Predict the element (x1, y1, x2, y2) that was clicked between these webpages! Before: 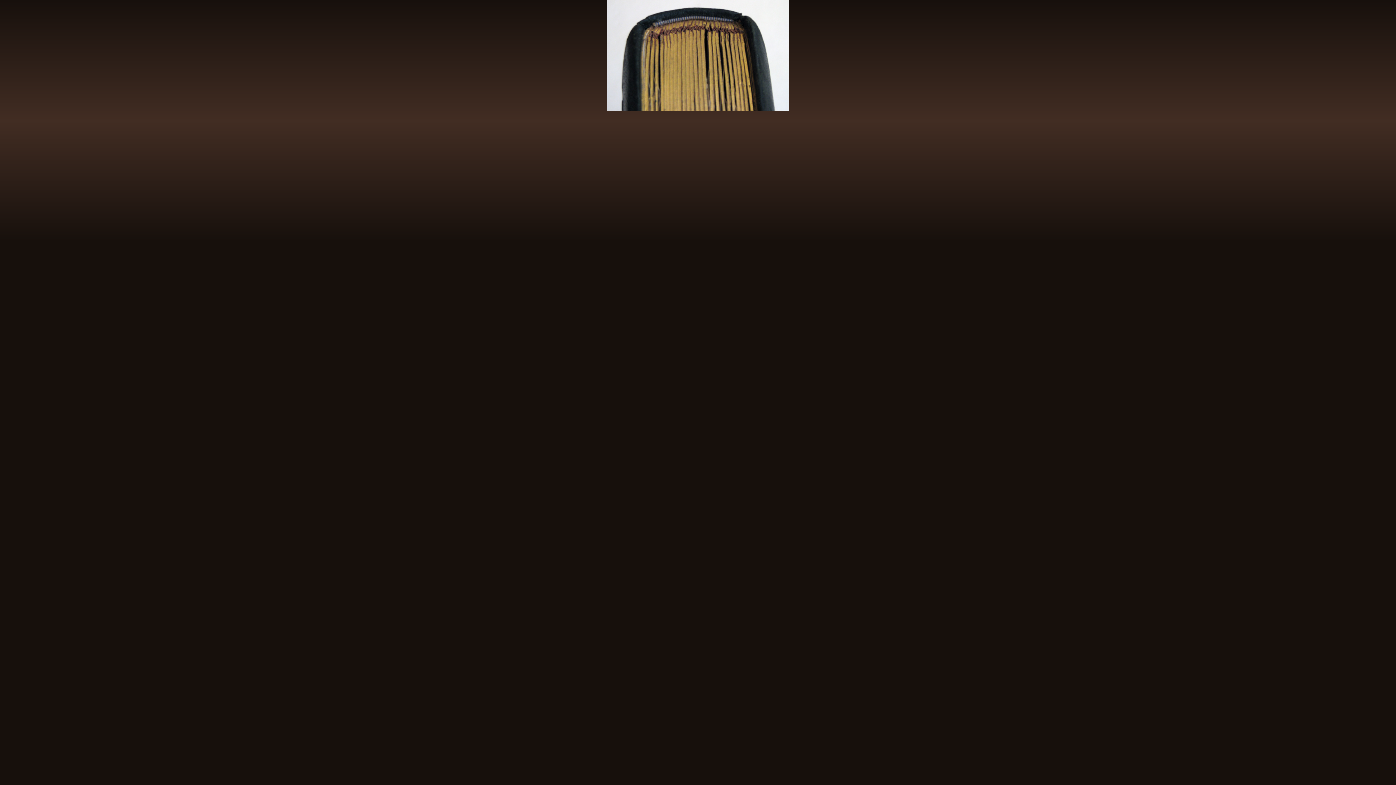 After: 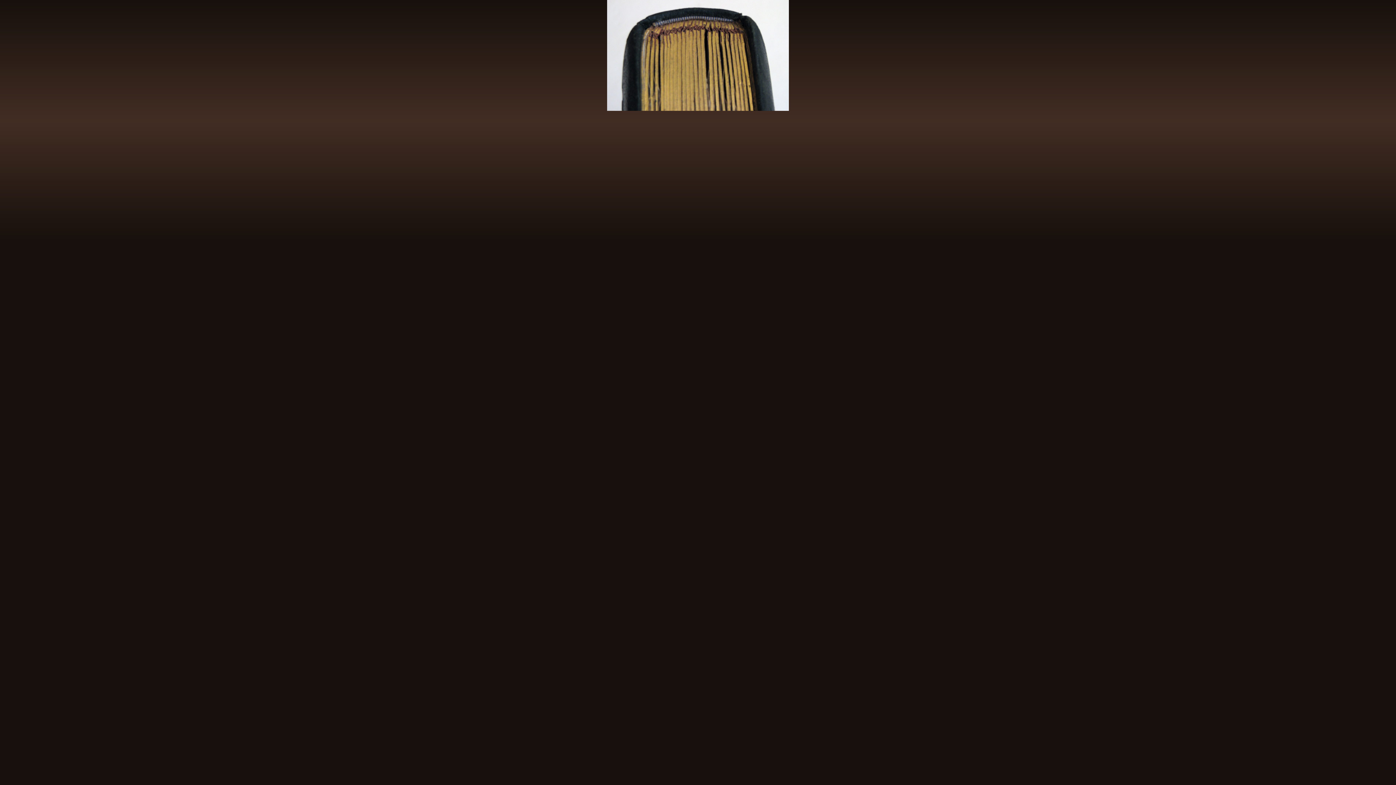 Action: bbox: (607, 106, 789, 112)